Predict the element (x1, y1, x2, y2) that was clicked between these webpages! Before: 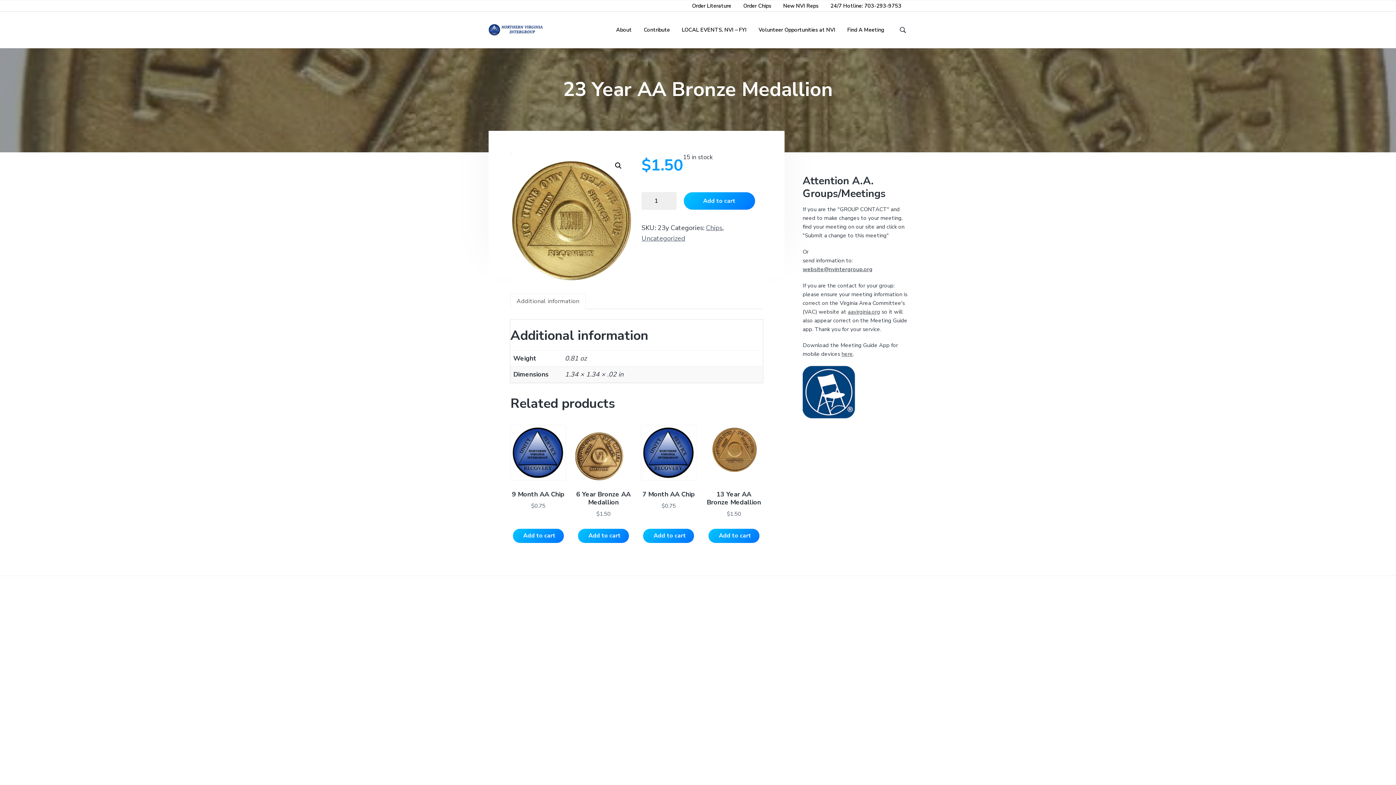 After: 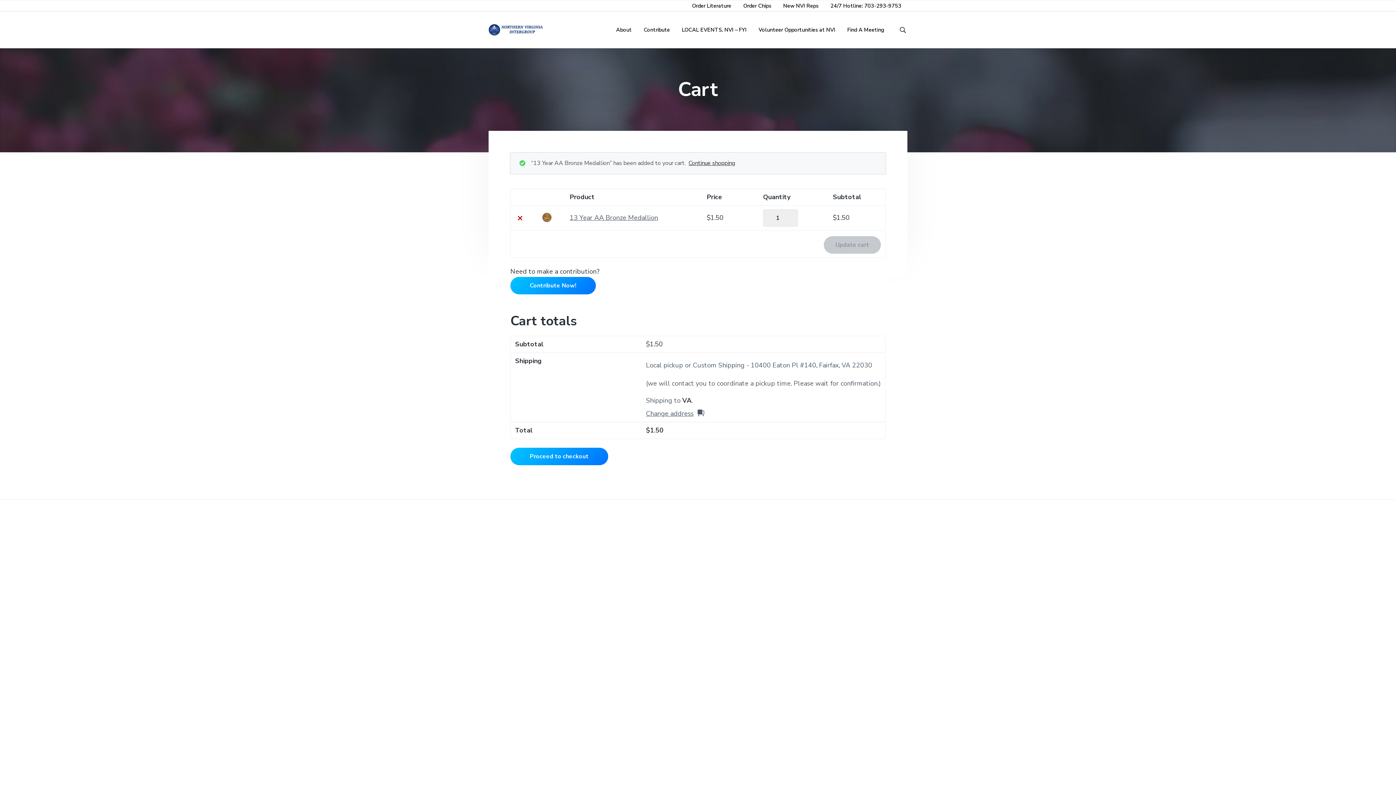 Action: label: Add to cart: “13 Year AA Bronze Medallion” bbox: (708, 529, 759, 543)